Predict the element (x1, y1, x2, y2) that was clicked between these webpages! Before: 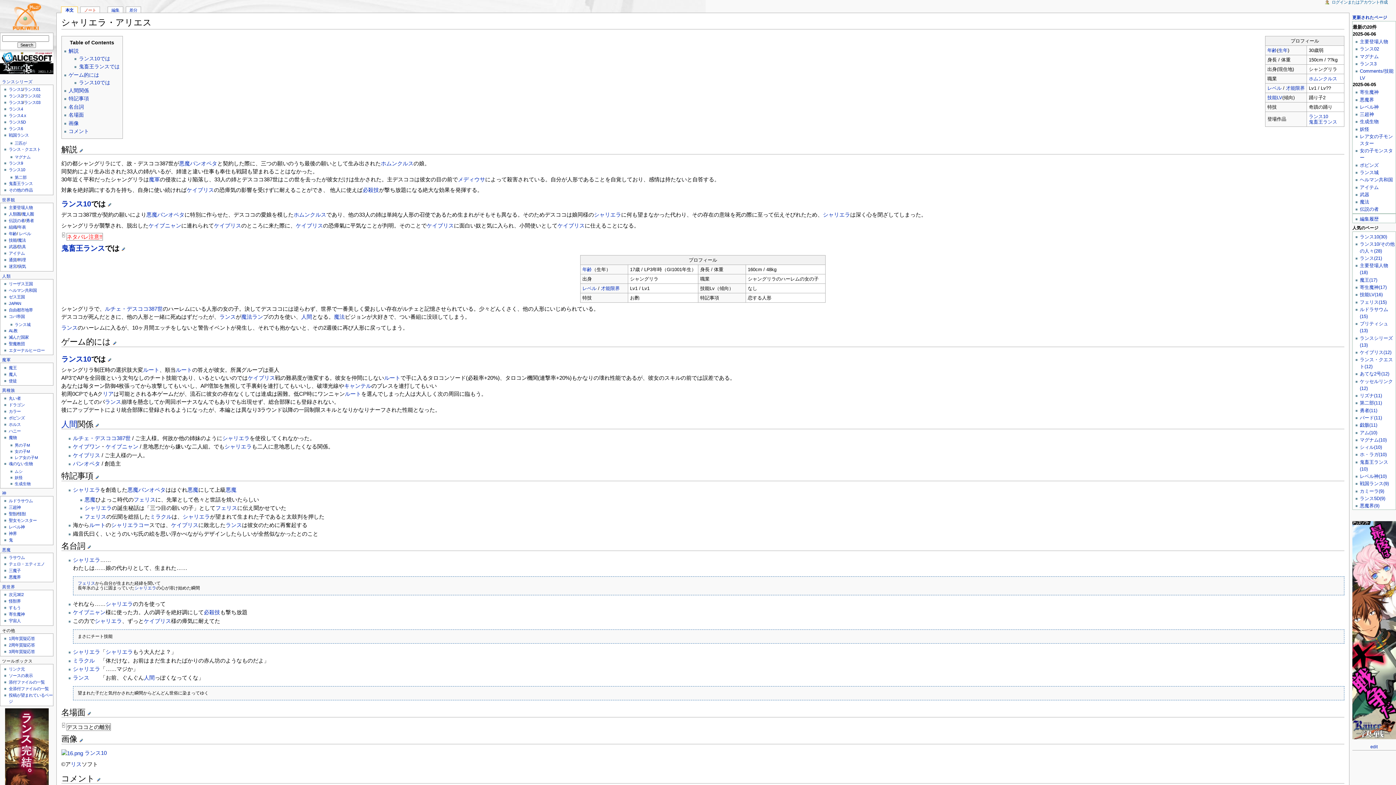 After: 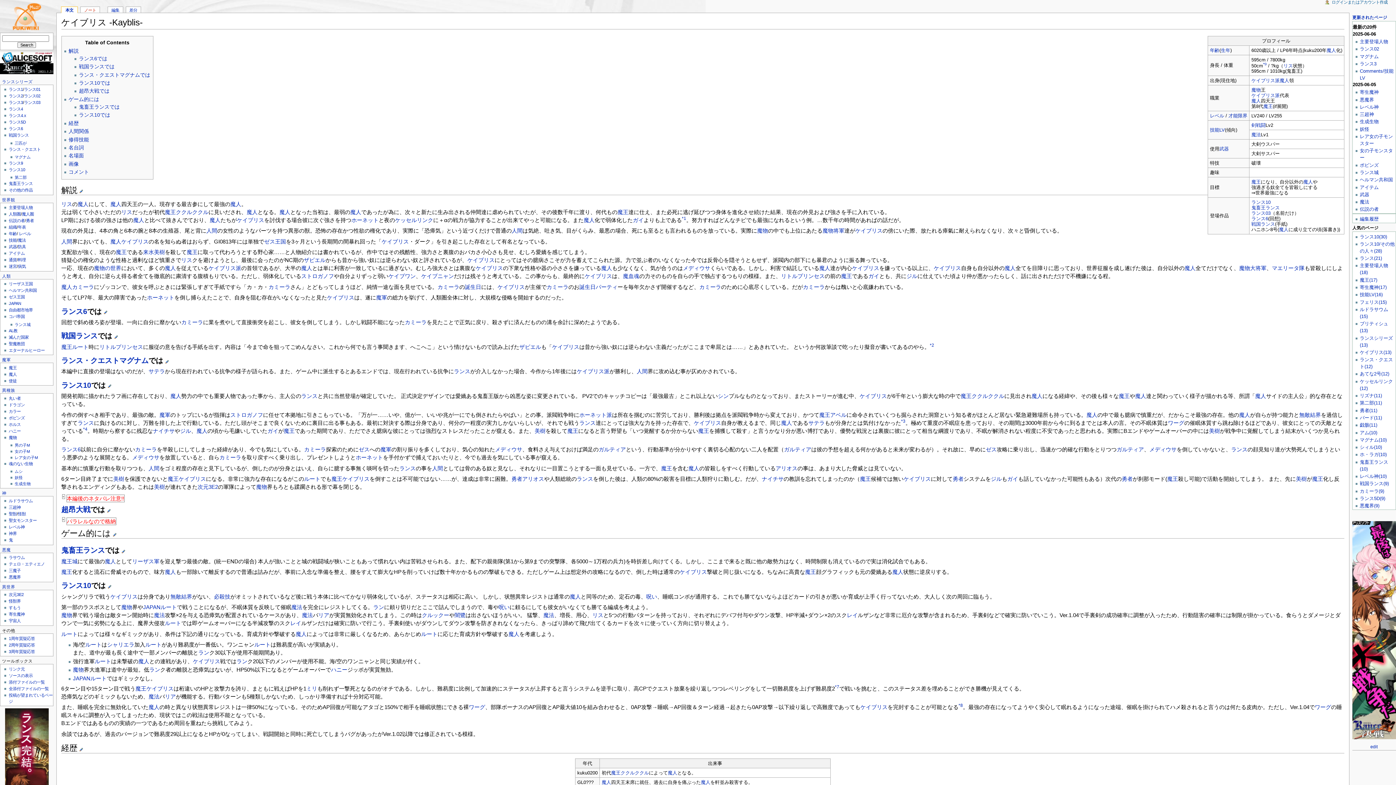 Action: label: ケイブリス bbox: (247, 374, 275, 381)